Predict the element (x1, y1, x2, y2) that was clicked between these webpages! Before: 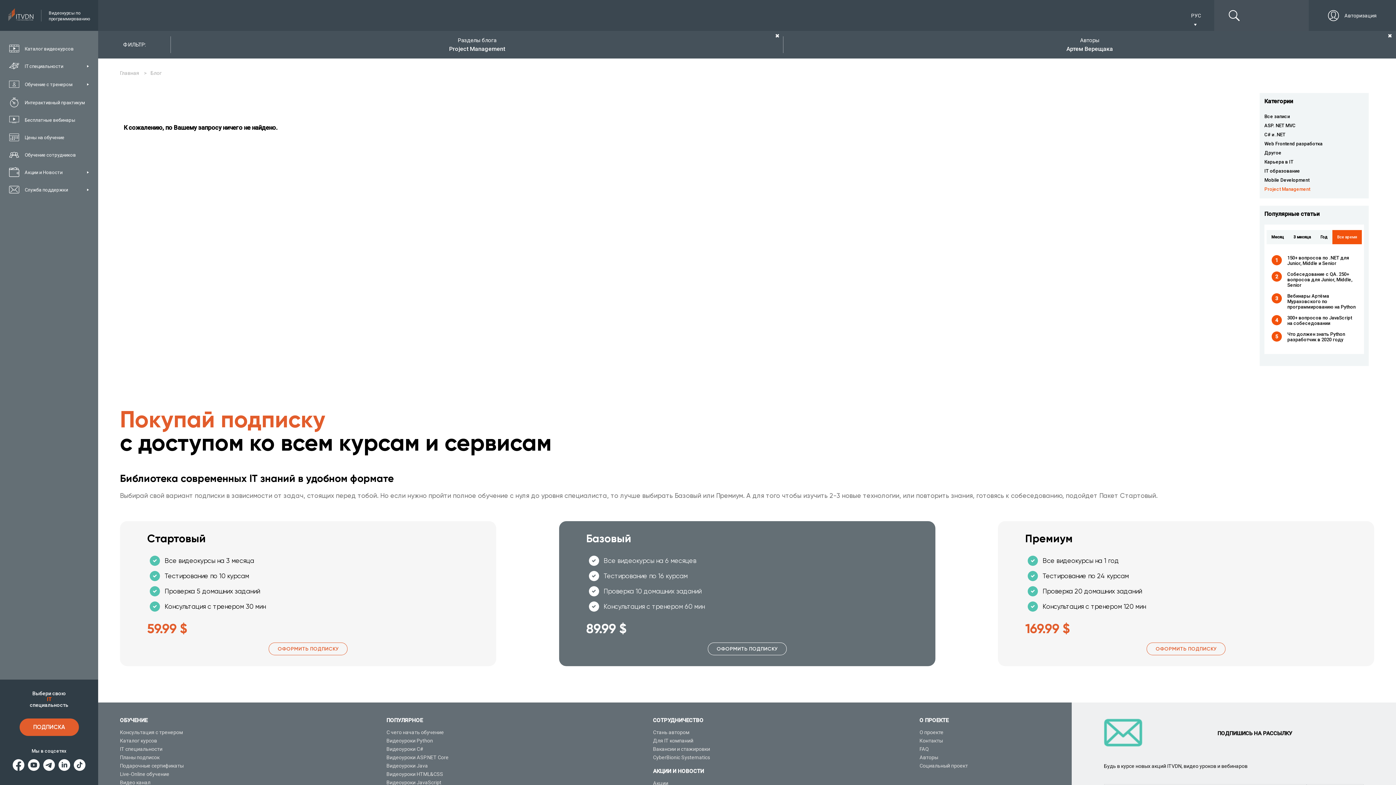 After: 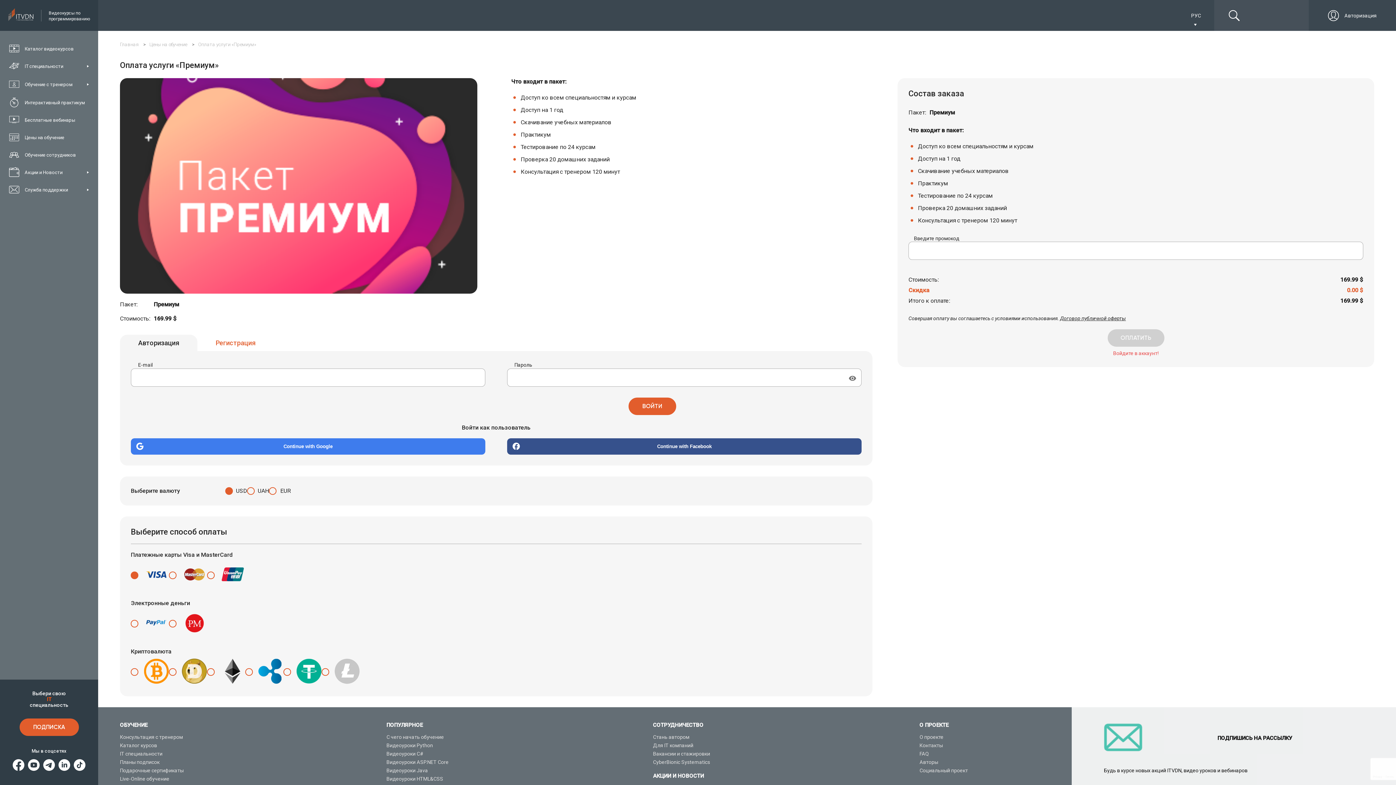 Action: bbox: (1146, 642, 1225, 655) label: ОФОРМИТЬ ПОДПИСКУ